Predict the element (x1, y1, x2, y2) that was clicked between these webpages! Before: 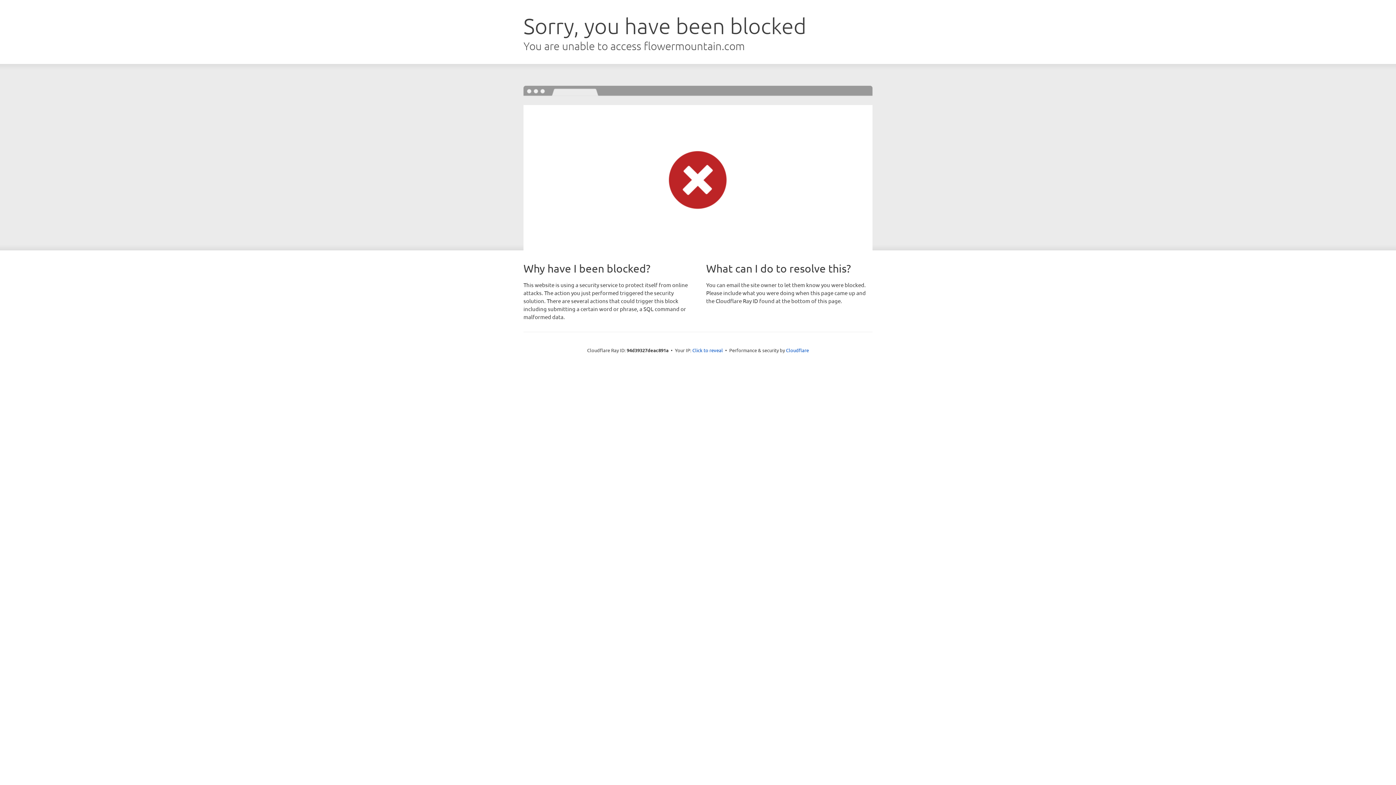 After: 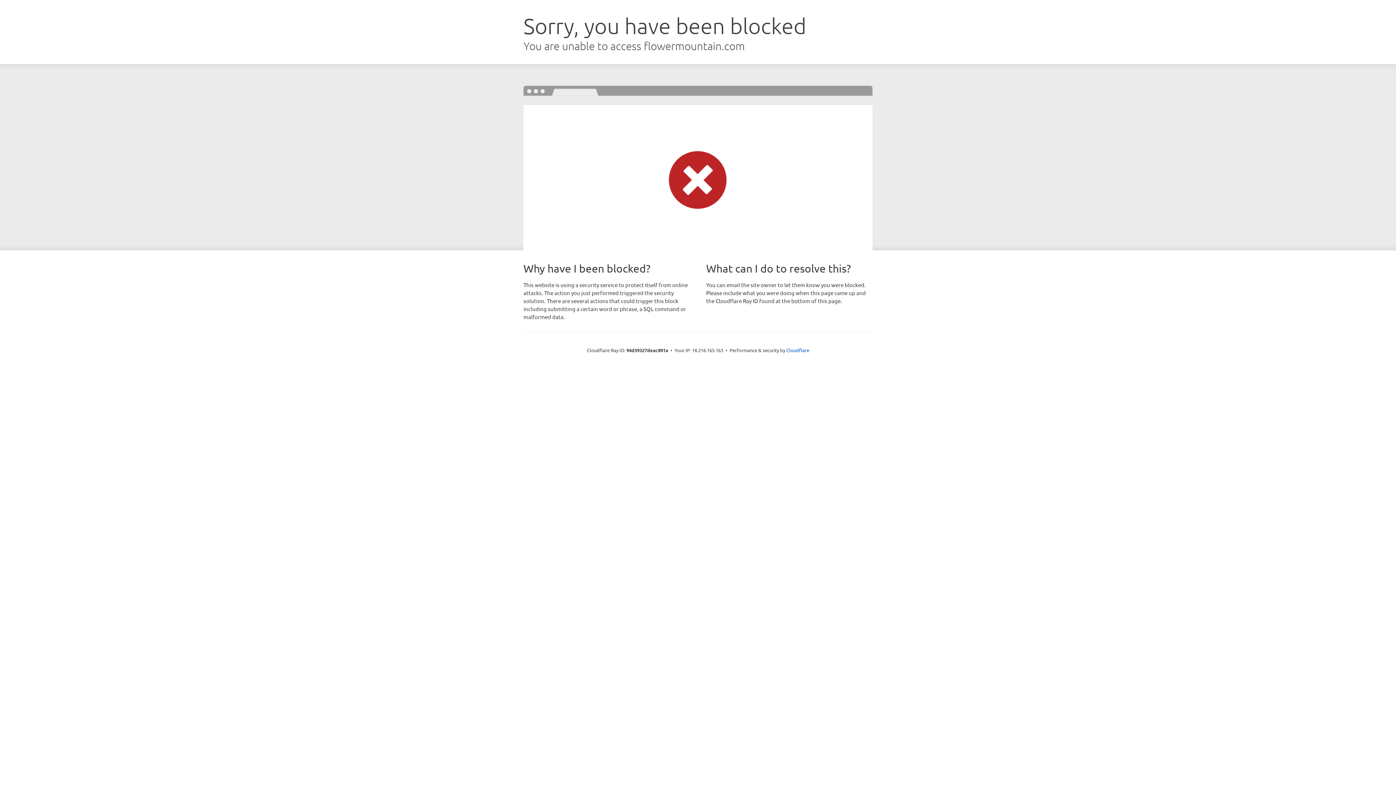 Action: label: Click to reveal bbox: (692, 346, 723, 353)